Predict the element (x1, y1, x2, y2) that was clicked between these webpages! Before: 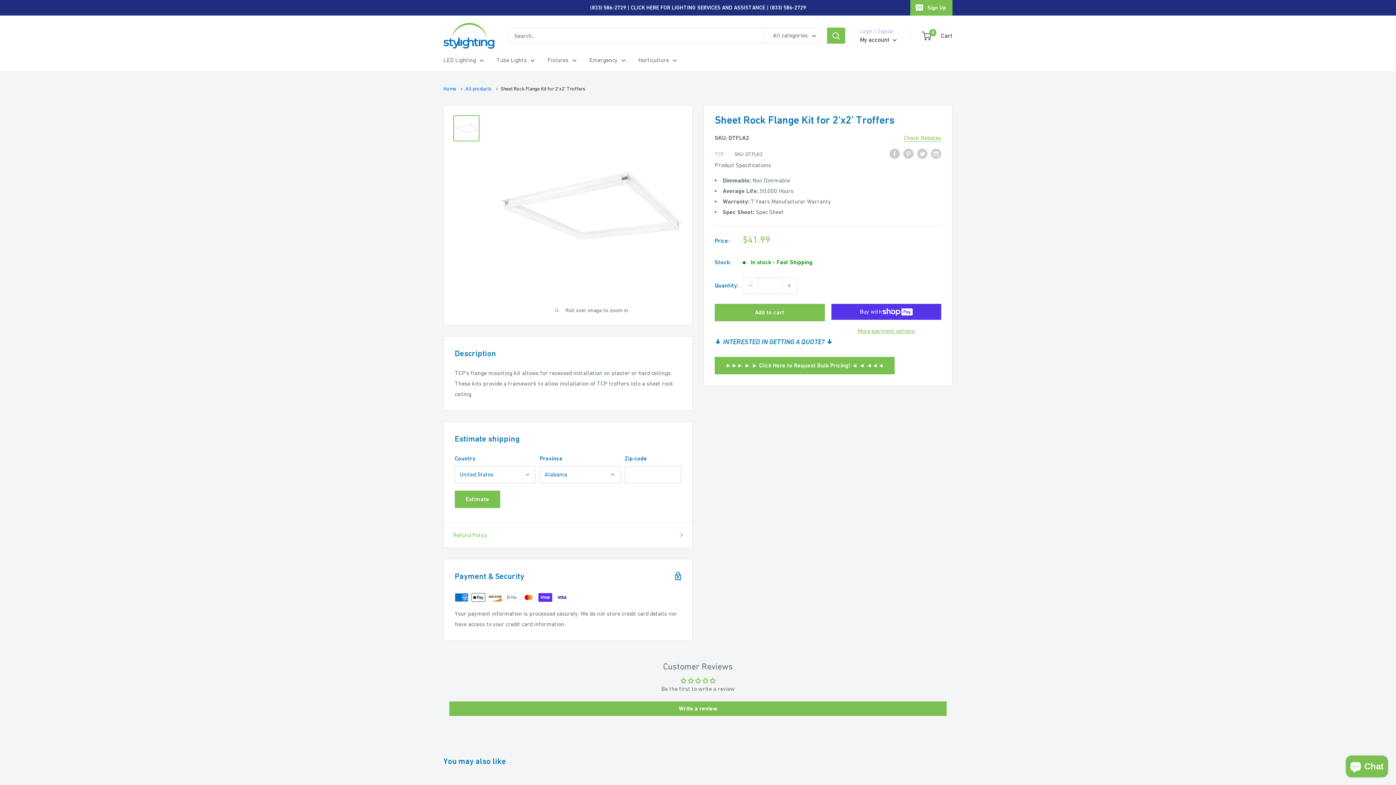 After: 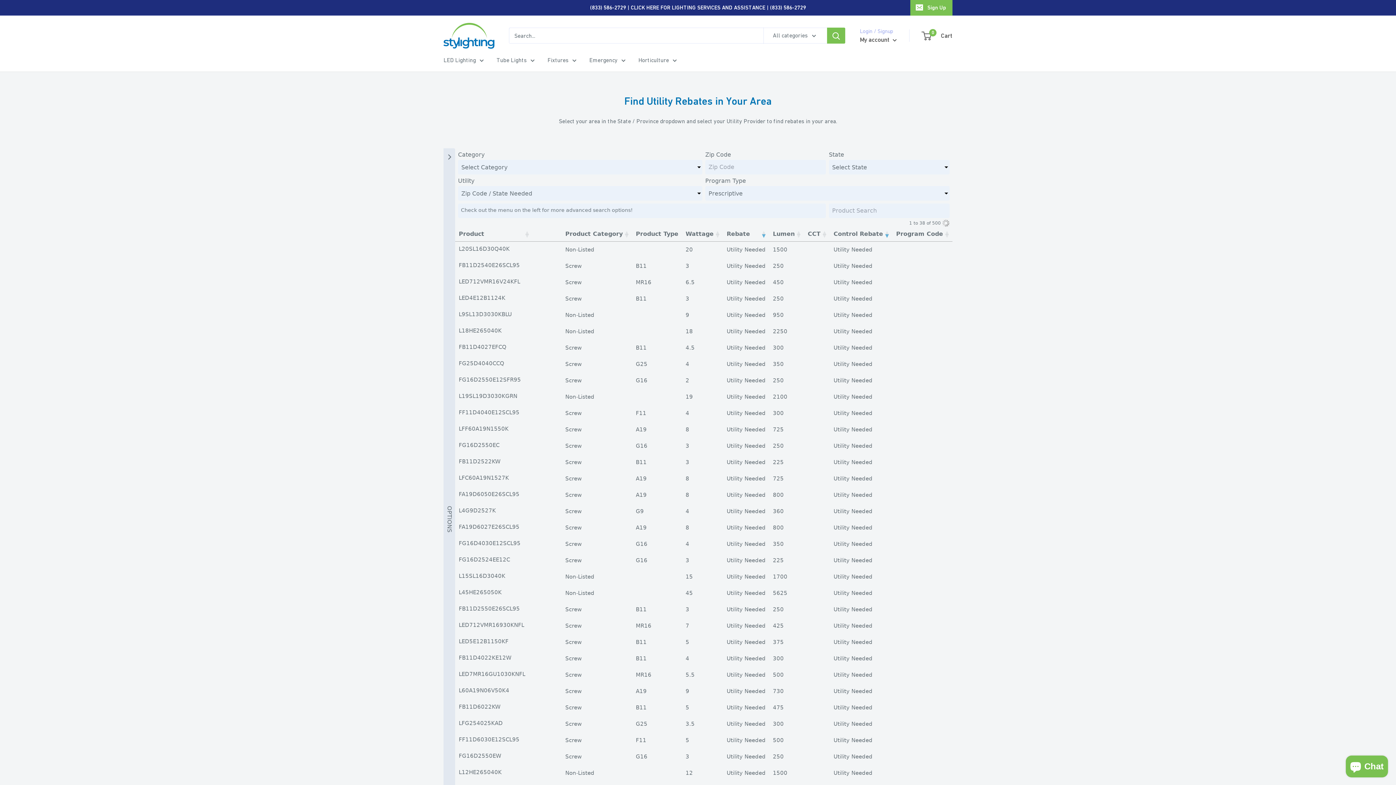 Action: label: Check Rebates bbox: (904, 134, 941, 140)